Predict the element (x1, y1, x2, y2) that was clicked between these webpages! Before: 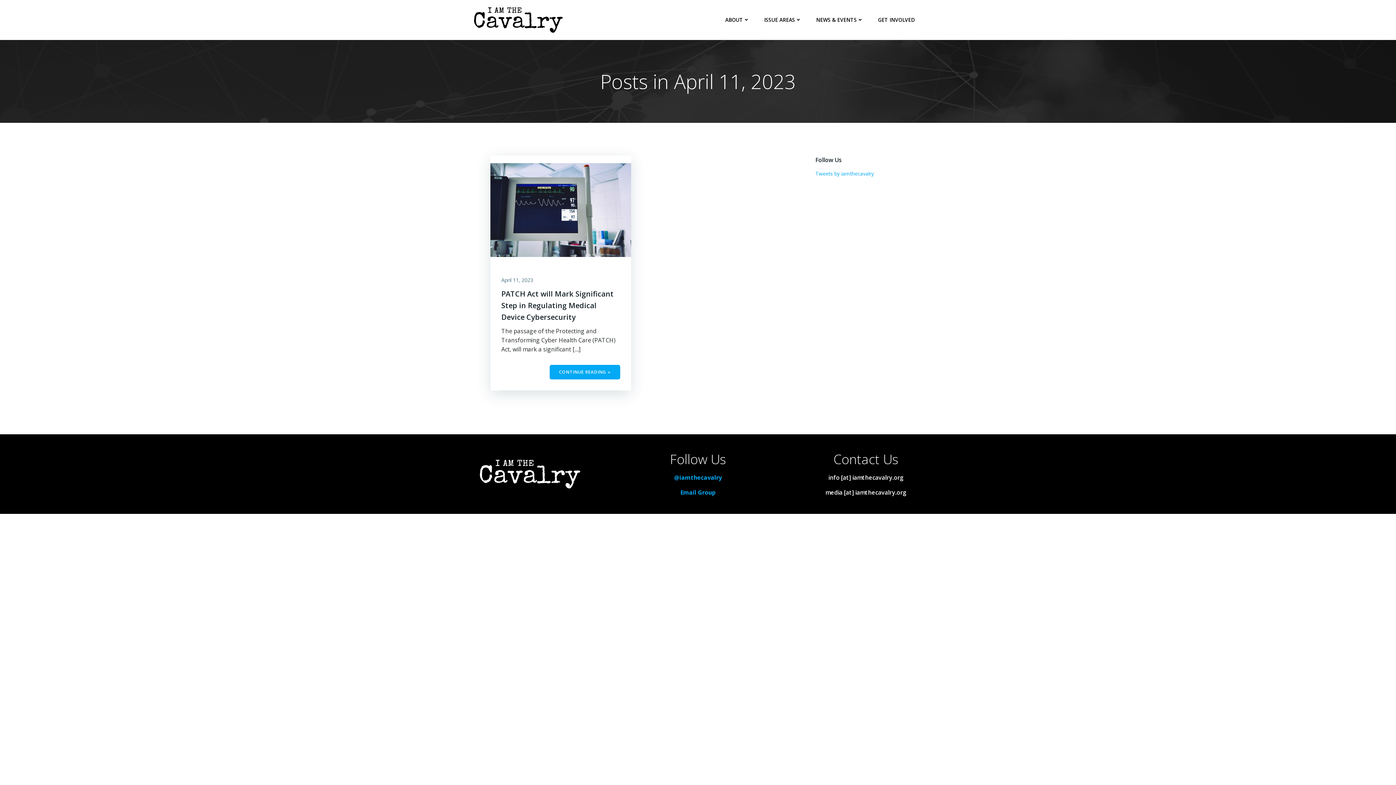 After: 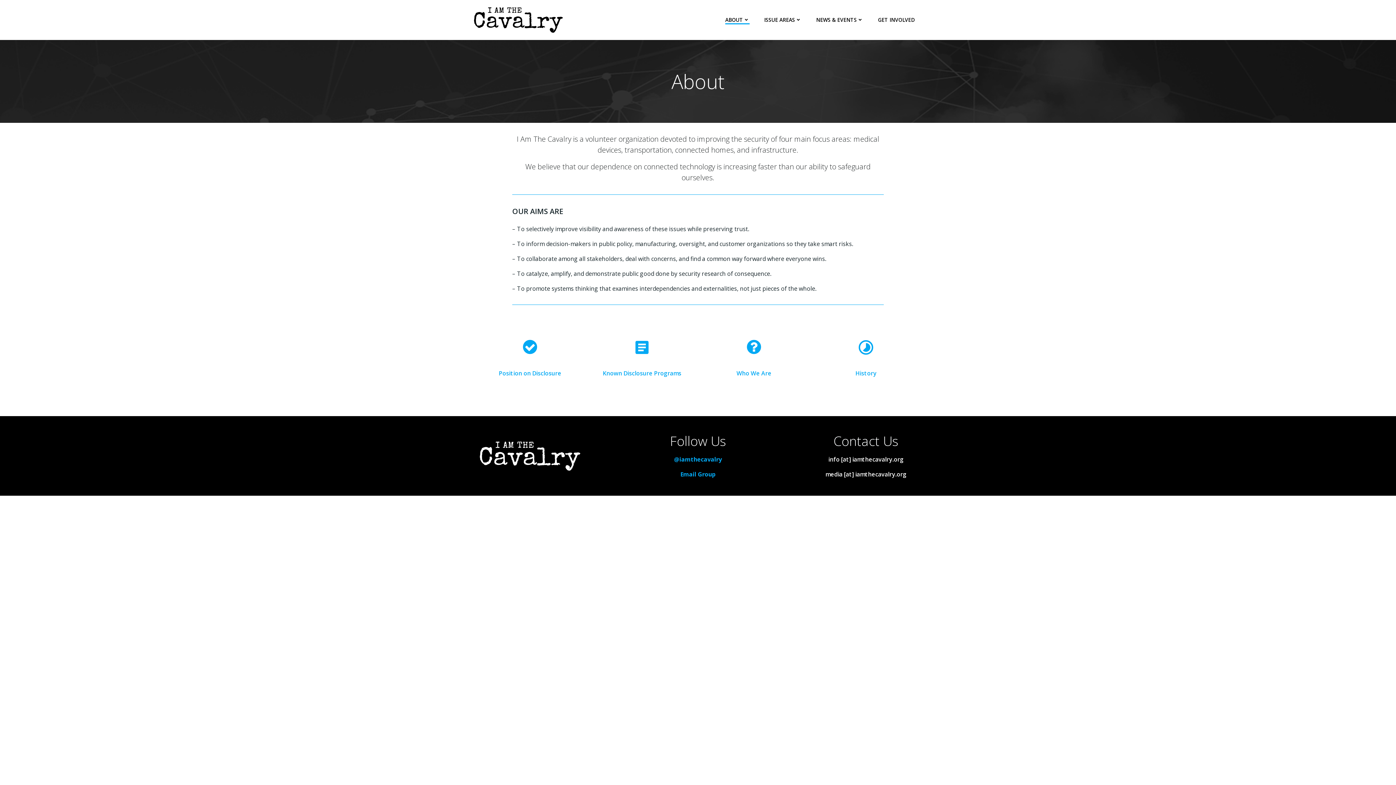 Action: label: ABOUT bbox: (725, 16, 749, 23)